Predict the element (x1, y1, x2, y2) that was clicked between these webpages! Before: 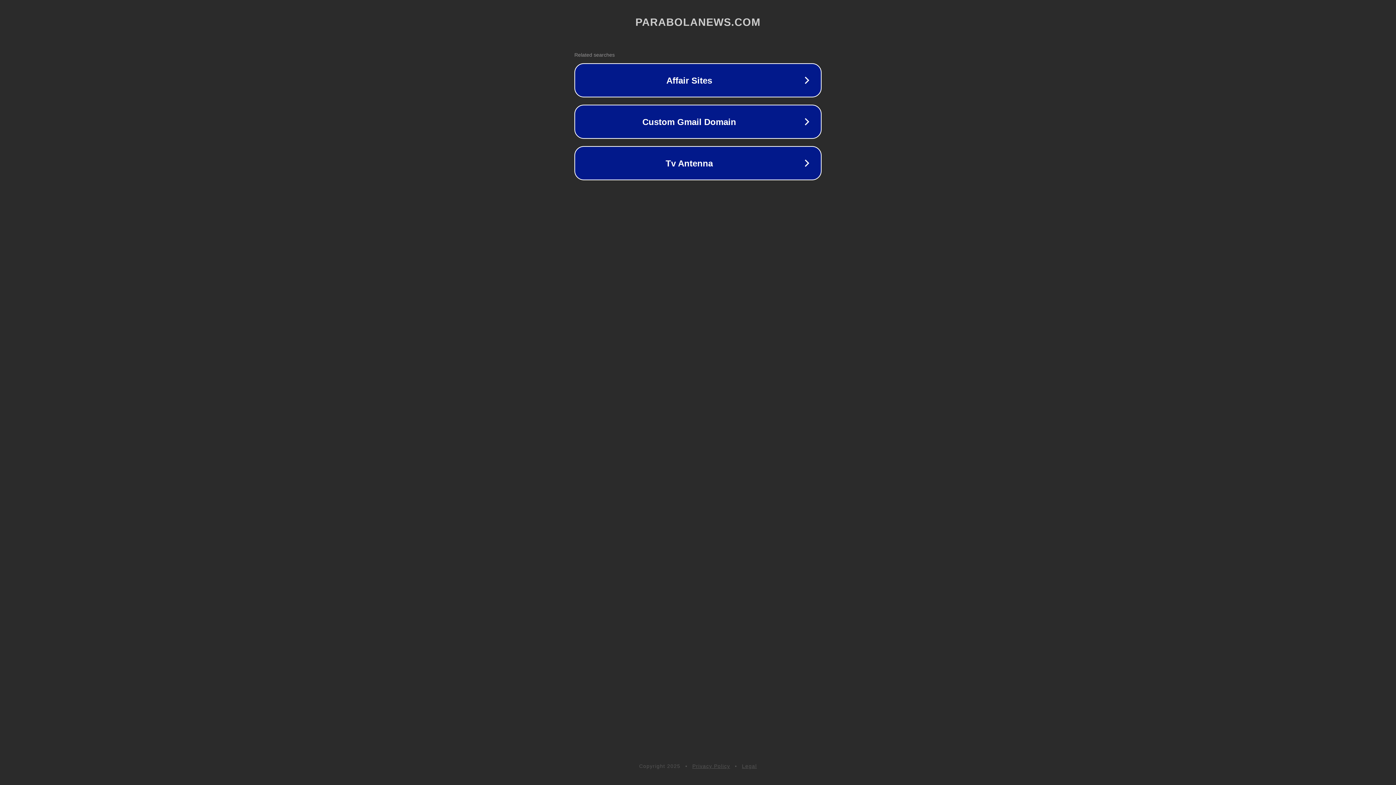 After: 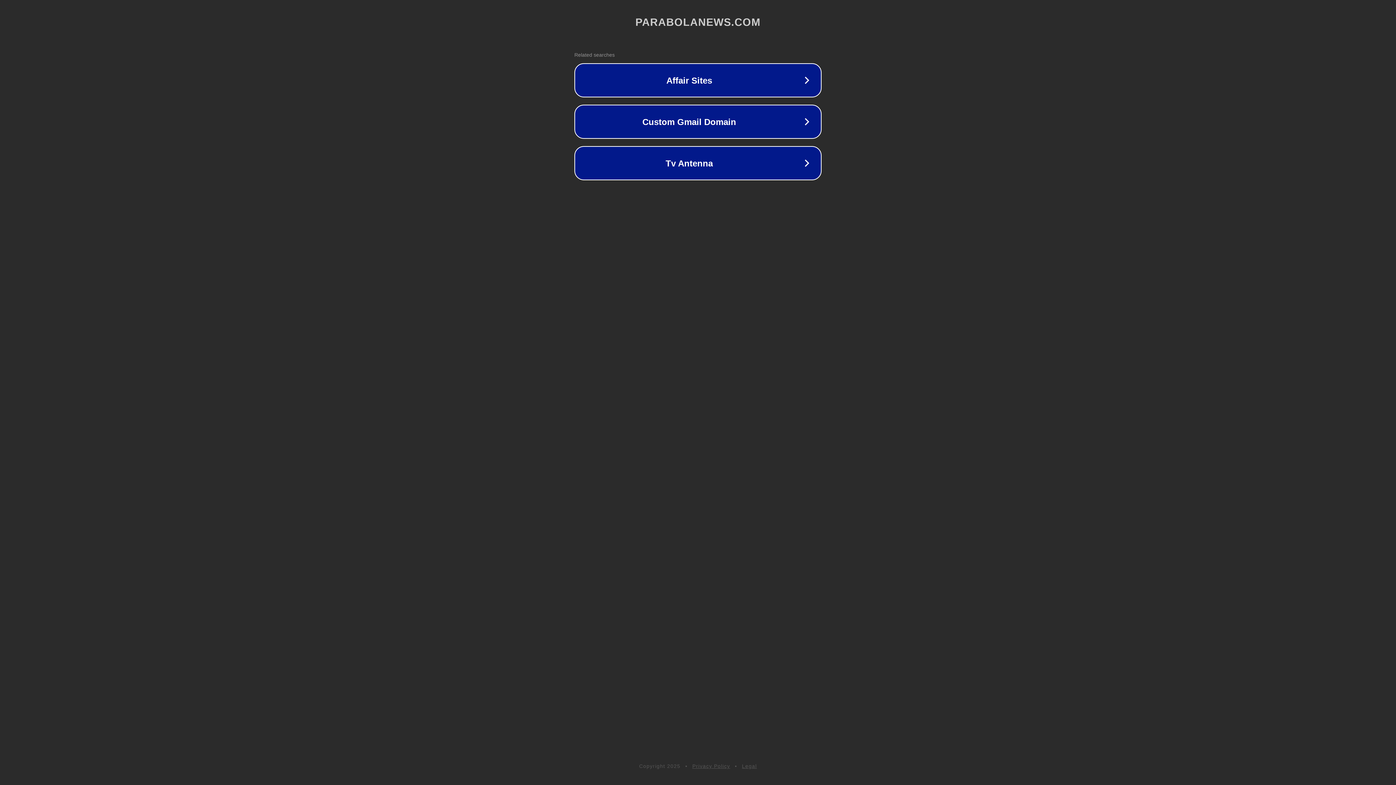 Action: label: Legal bbox: (742, 763, 757, 769)